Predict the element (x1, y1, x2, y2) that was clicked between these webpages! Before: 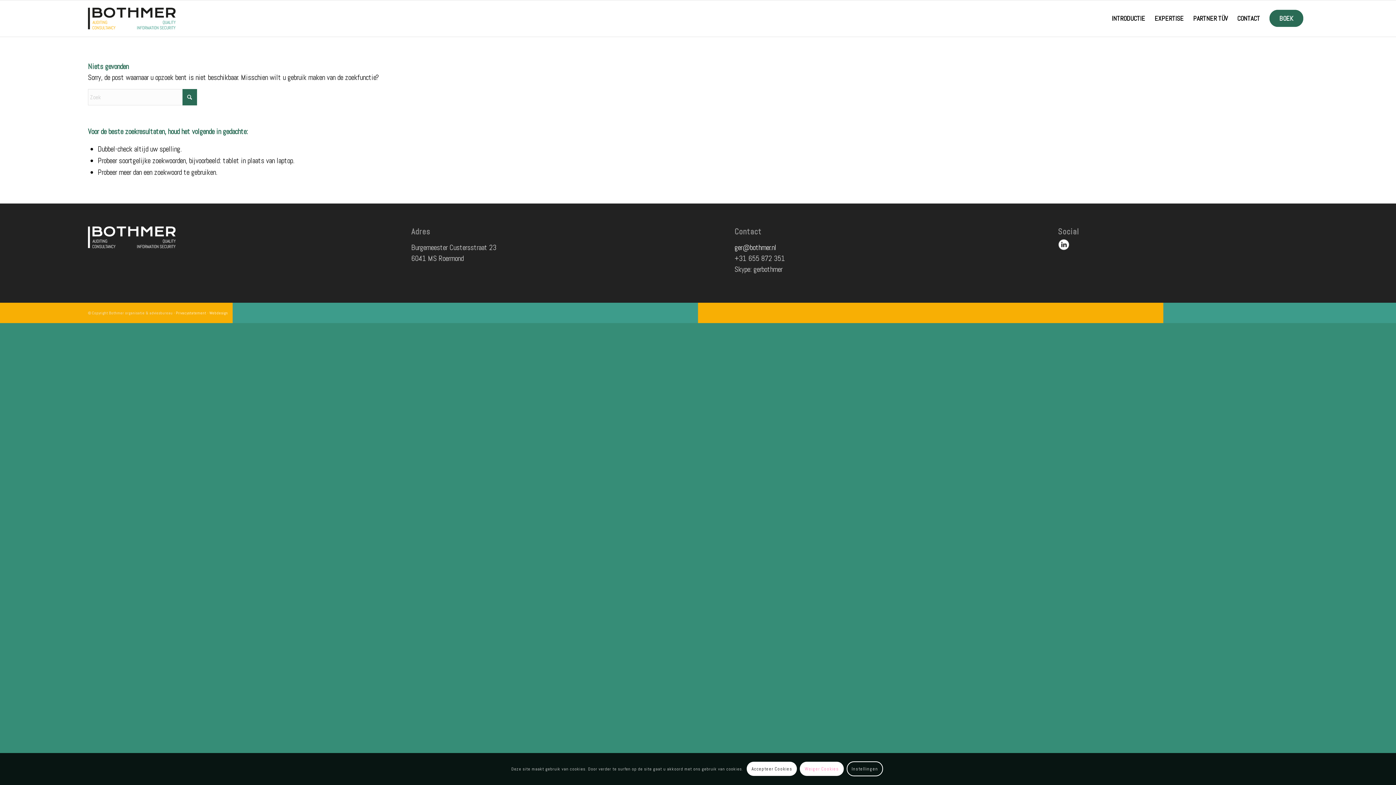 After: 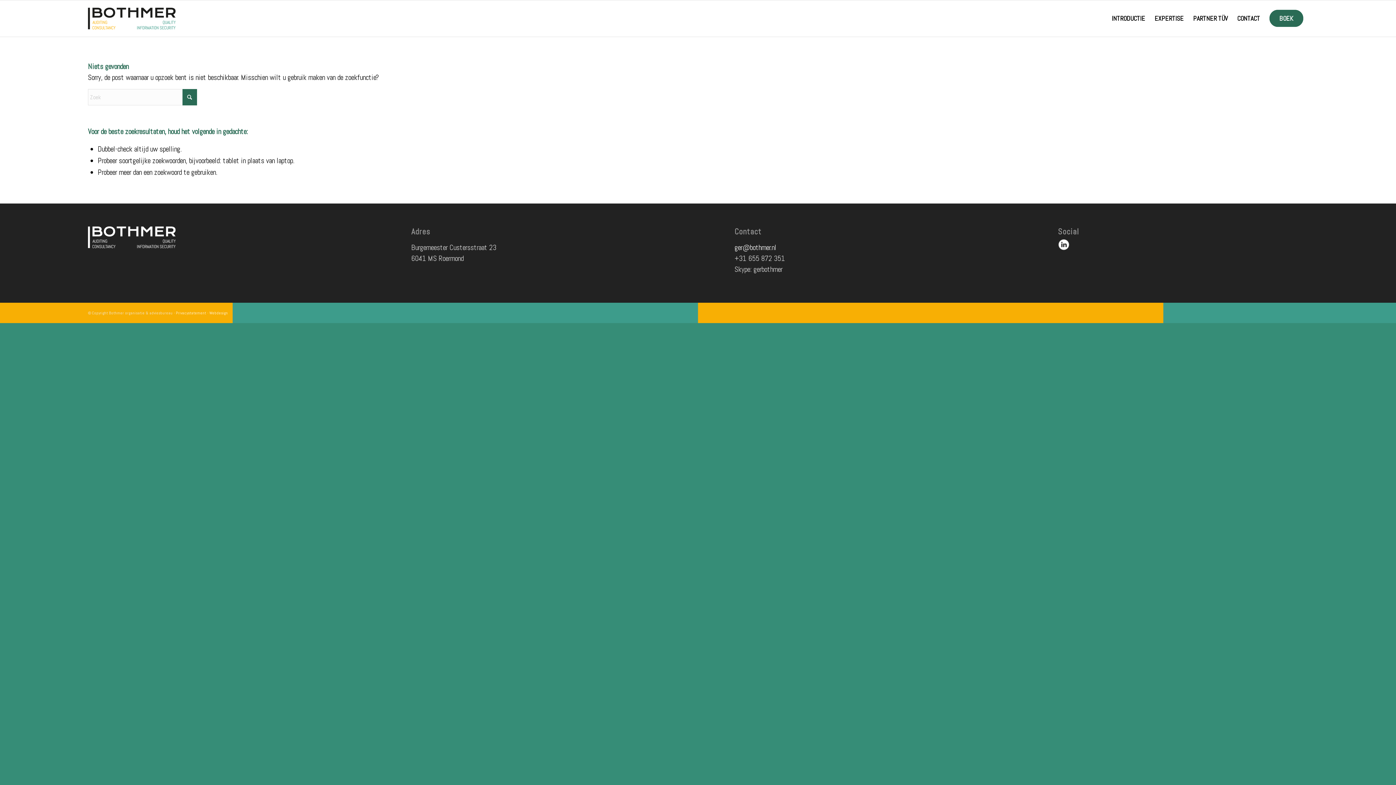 Action: label: Accepteer Cookies bbox: (747, 762, 797, 776)